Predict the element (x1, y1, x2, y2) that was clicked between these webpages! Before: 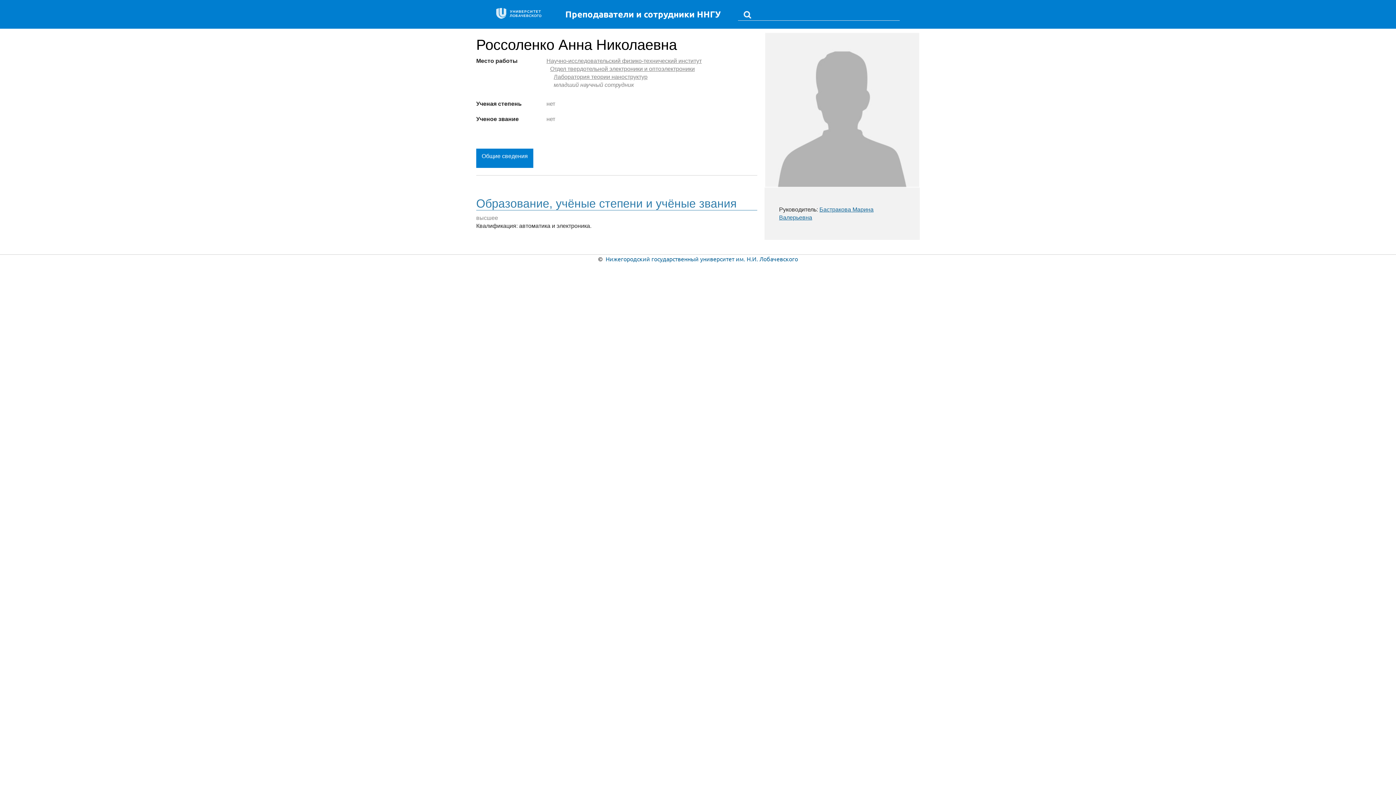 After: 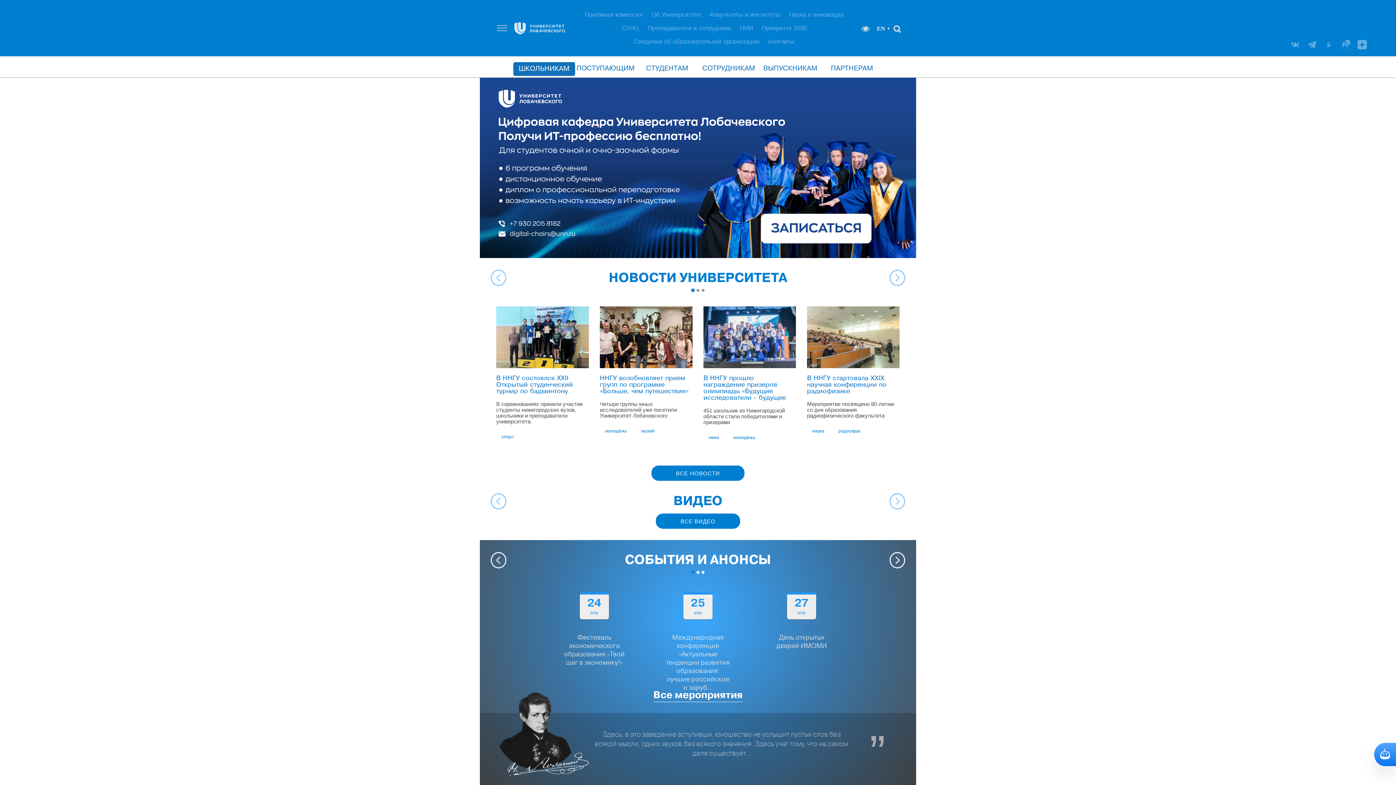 Action: bbox: (496, 8, 554, 18)